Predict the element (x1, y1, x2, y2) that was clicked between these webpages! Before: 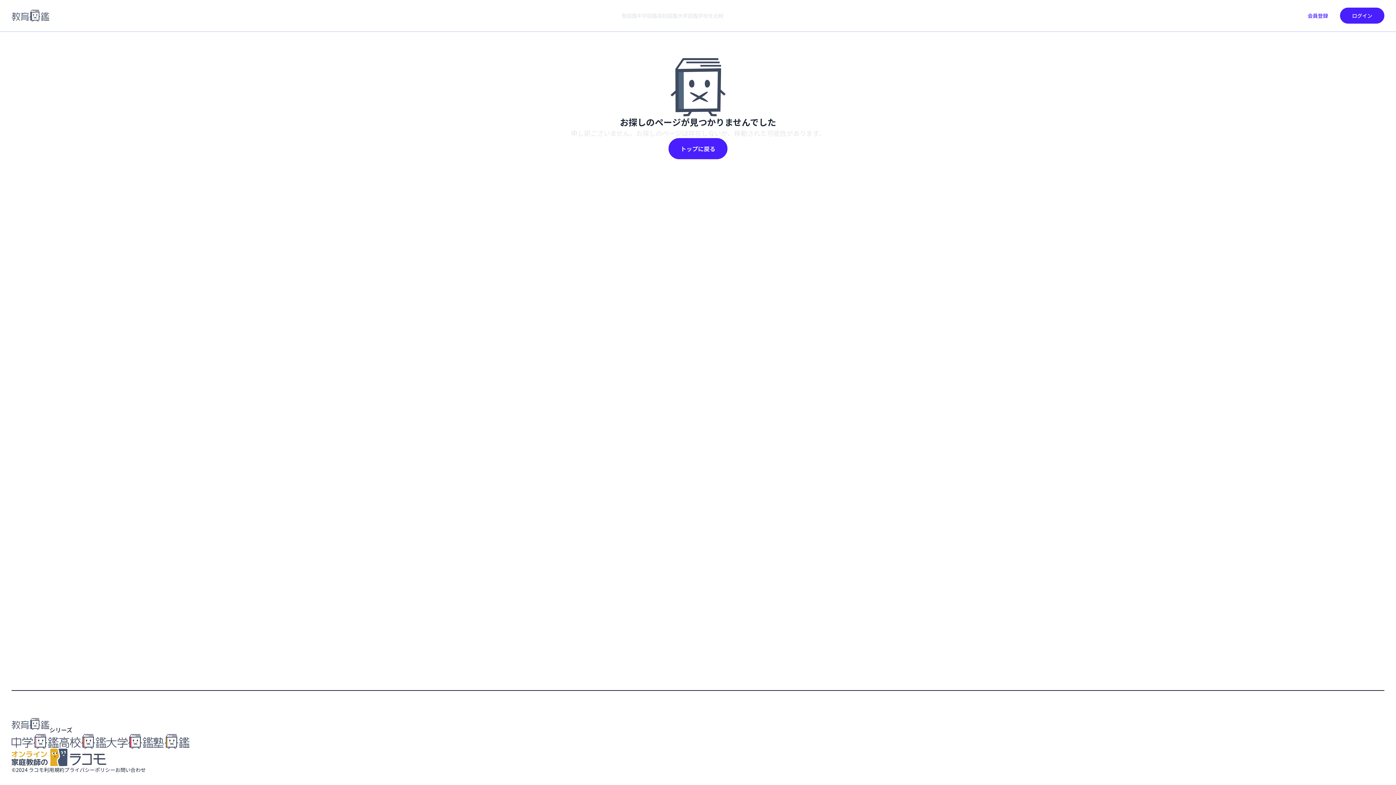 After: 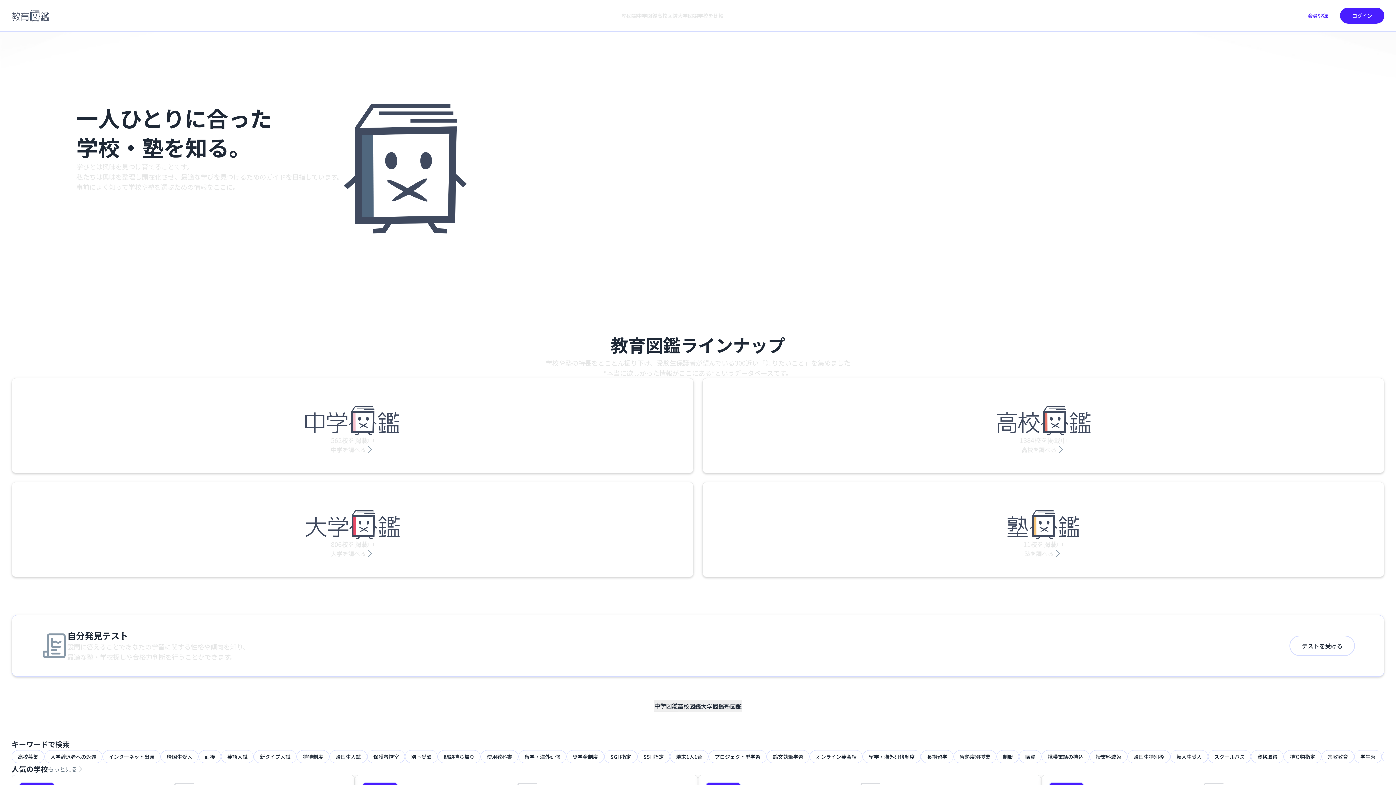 Action: label: トップに戻る bbox: (668, 138, 727, 159)